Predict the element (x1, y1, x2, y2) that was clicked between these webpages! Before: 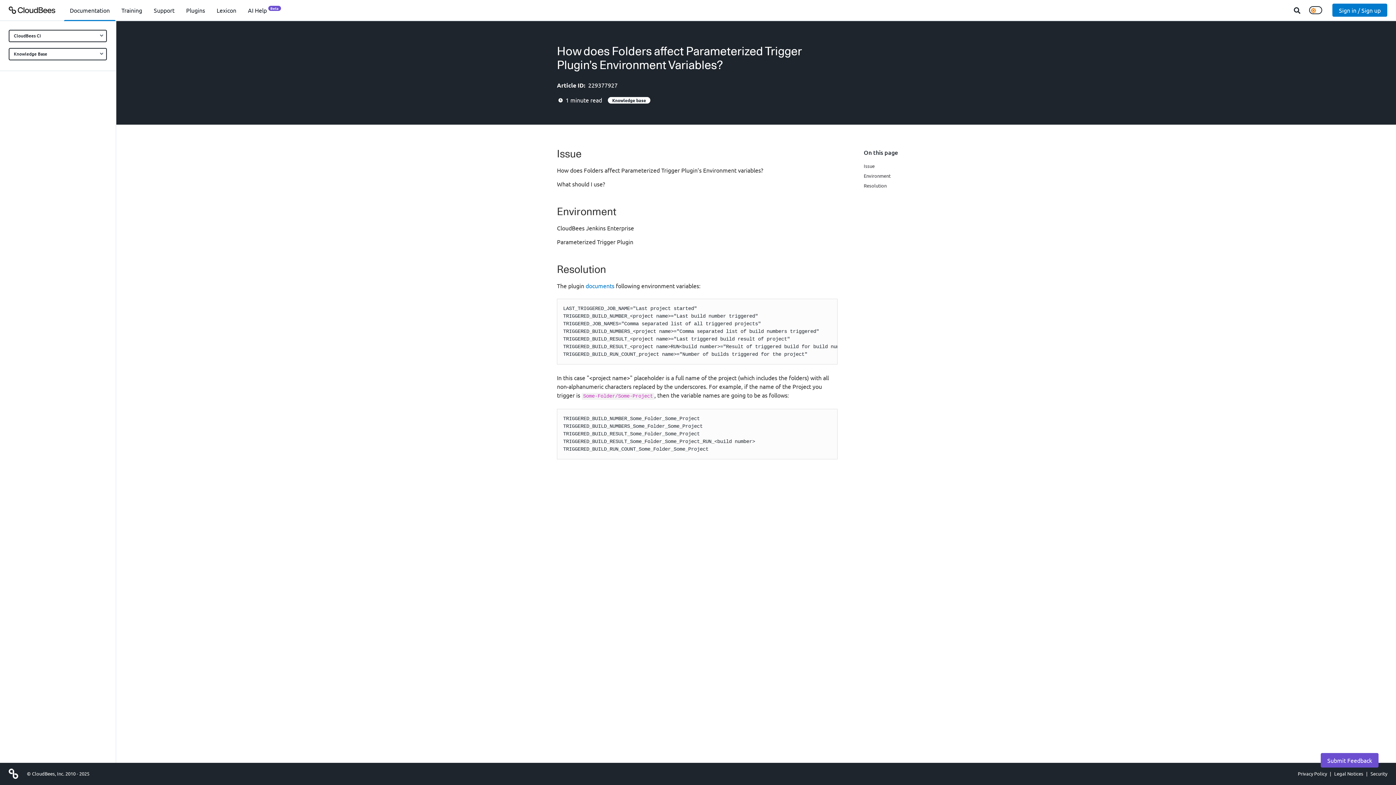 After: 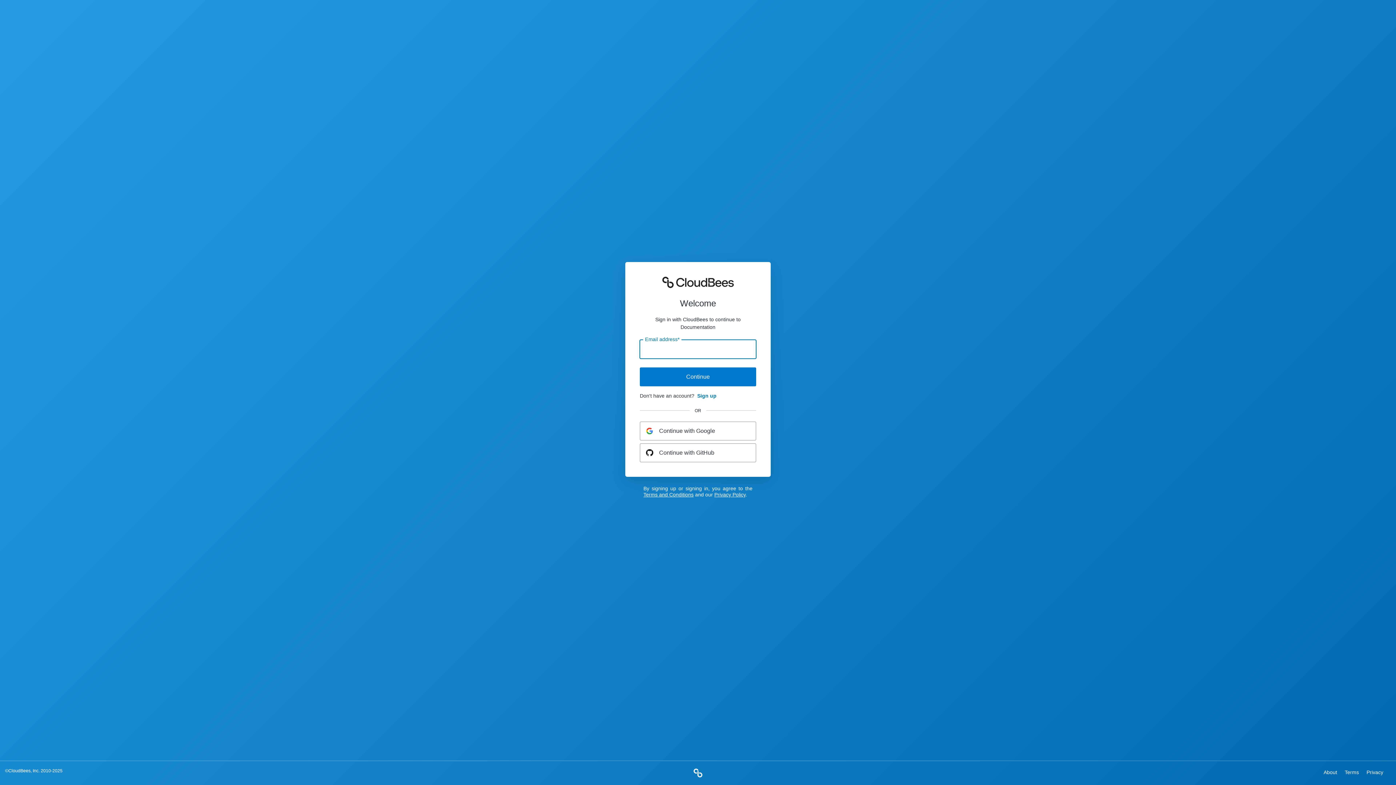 Action: label: Sign in / Sign up bbox: (1332, 3, 1387, 16)